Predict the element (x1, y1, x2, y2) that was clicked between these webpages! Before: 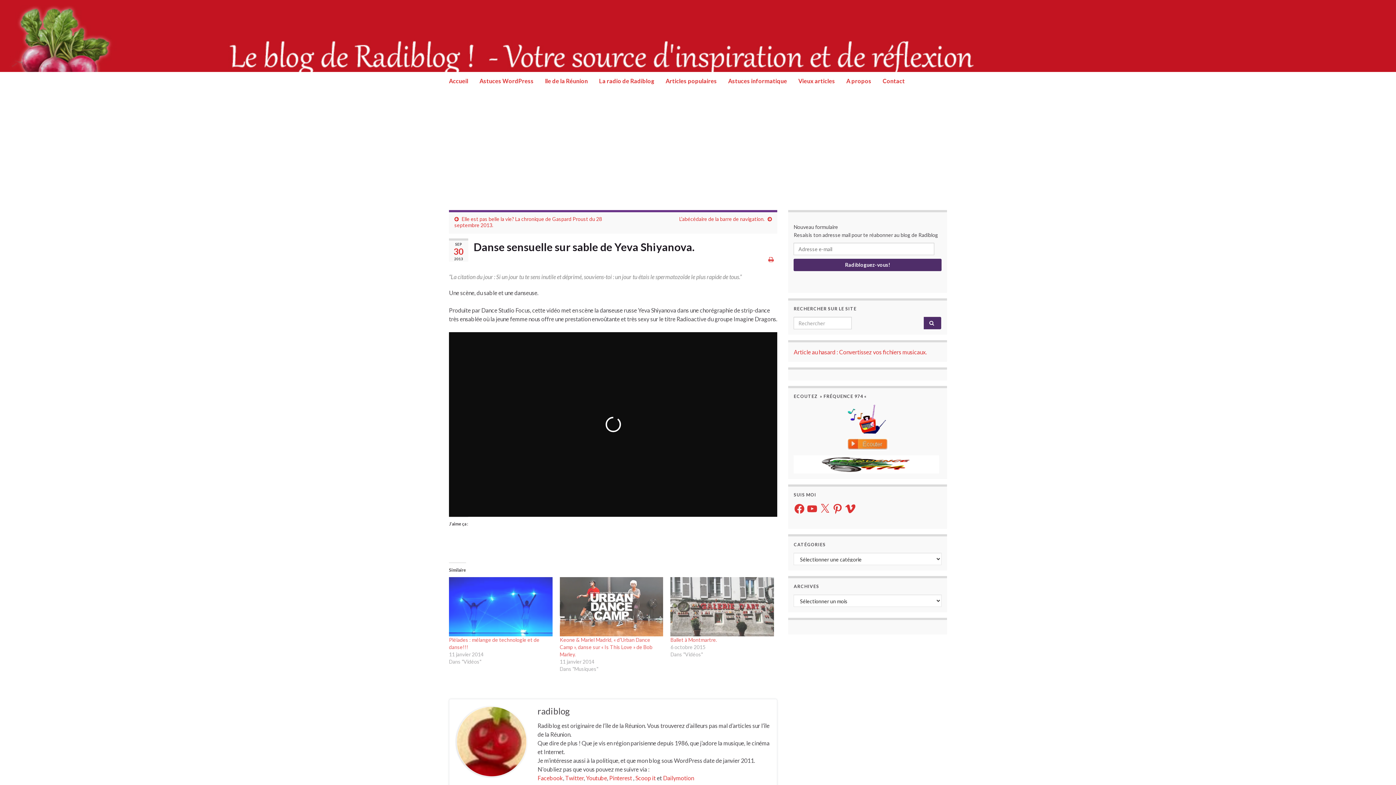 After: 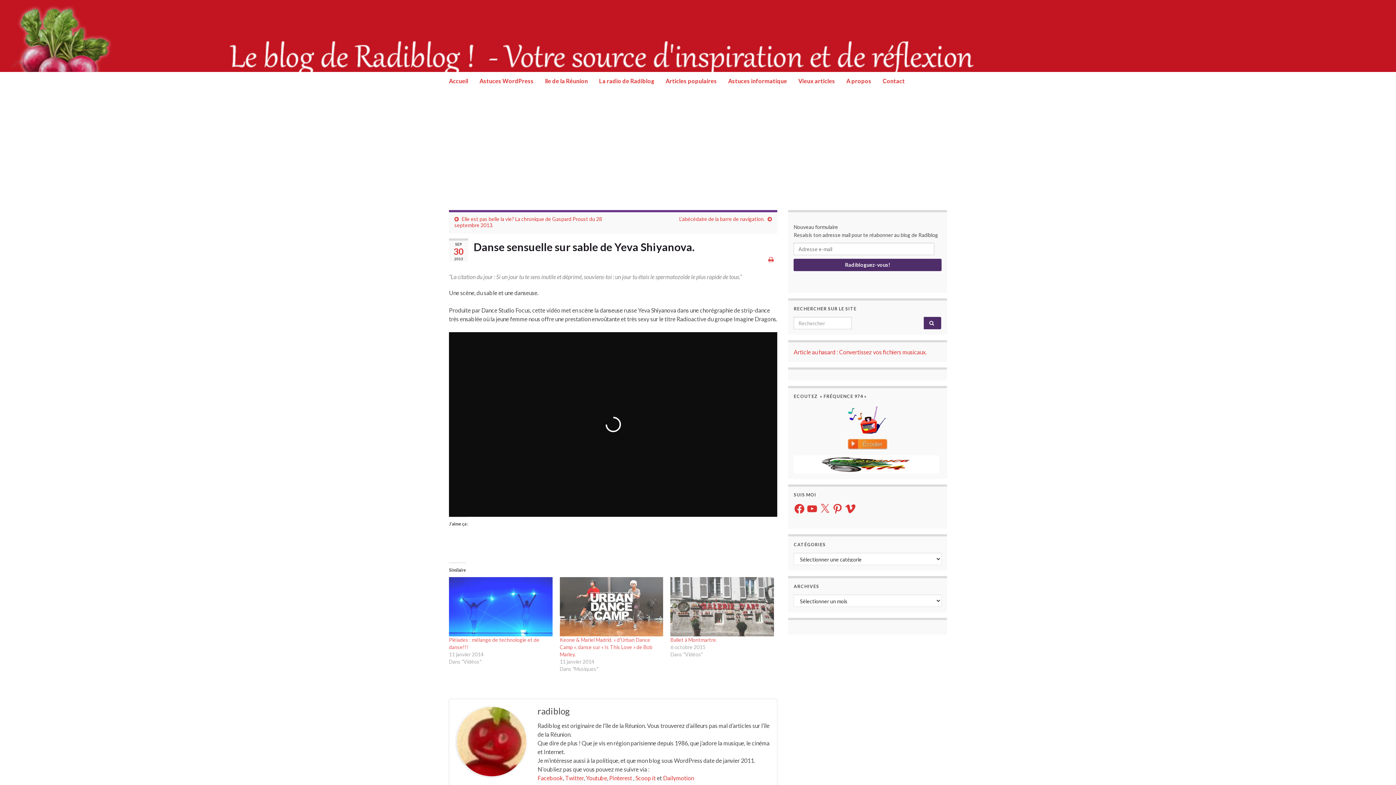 Action: bbox: (793, 404, 941, 433)